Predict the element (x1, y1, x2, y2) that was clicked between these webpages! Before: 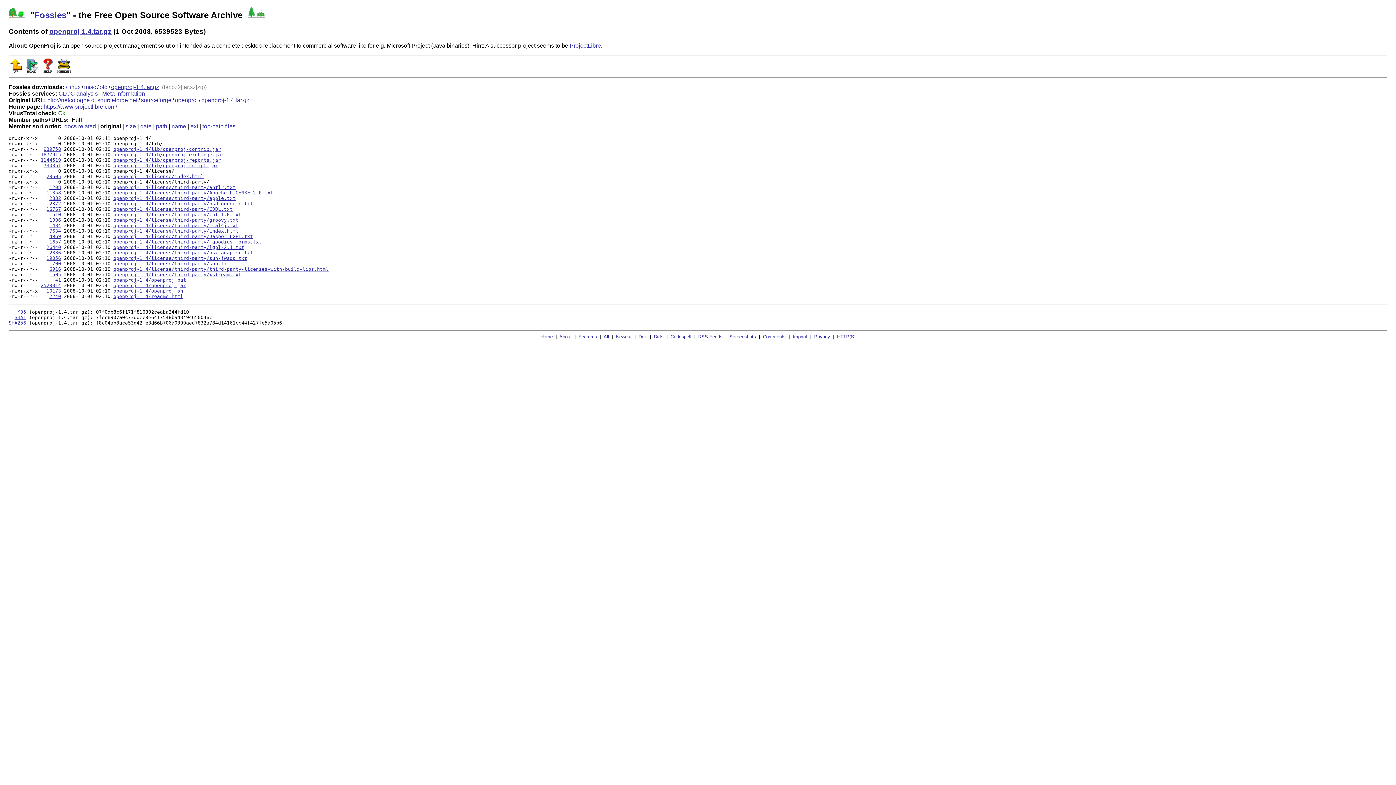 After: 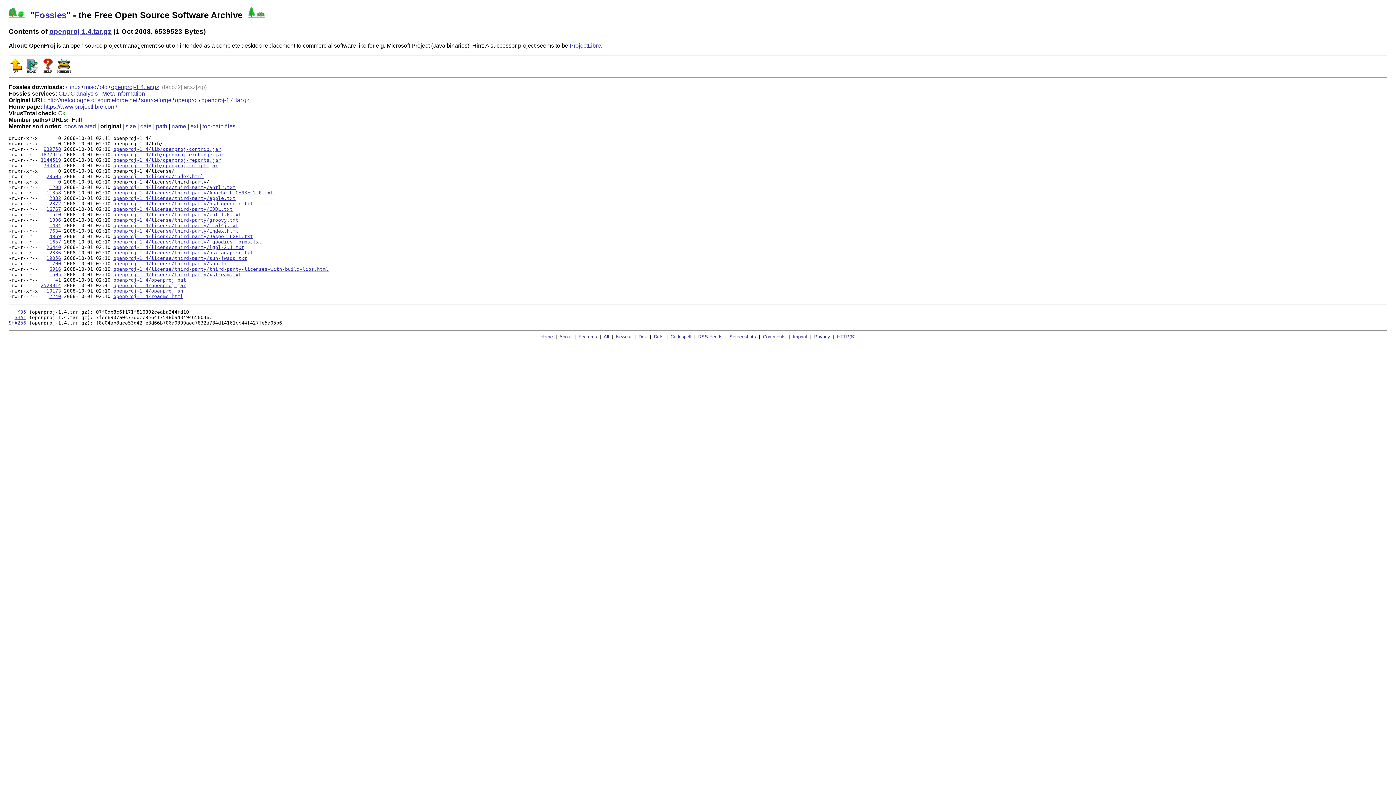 Action: bbox: (113, 151, 224, 157) label: openproj-1.4/lib/openproj-exchange.jar